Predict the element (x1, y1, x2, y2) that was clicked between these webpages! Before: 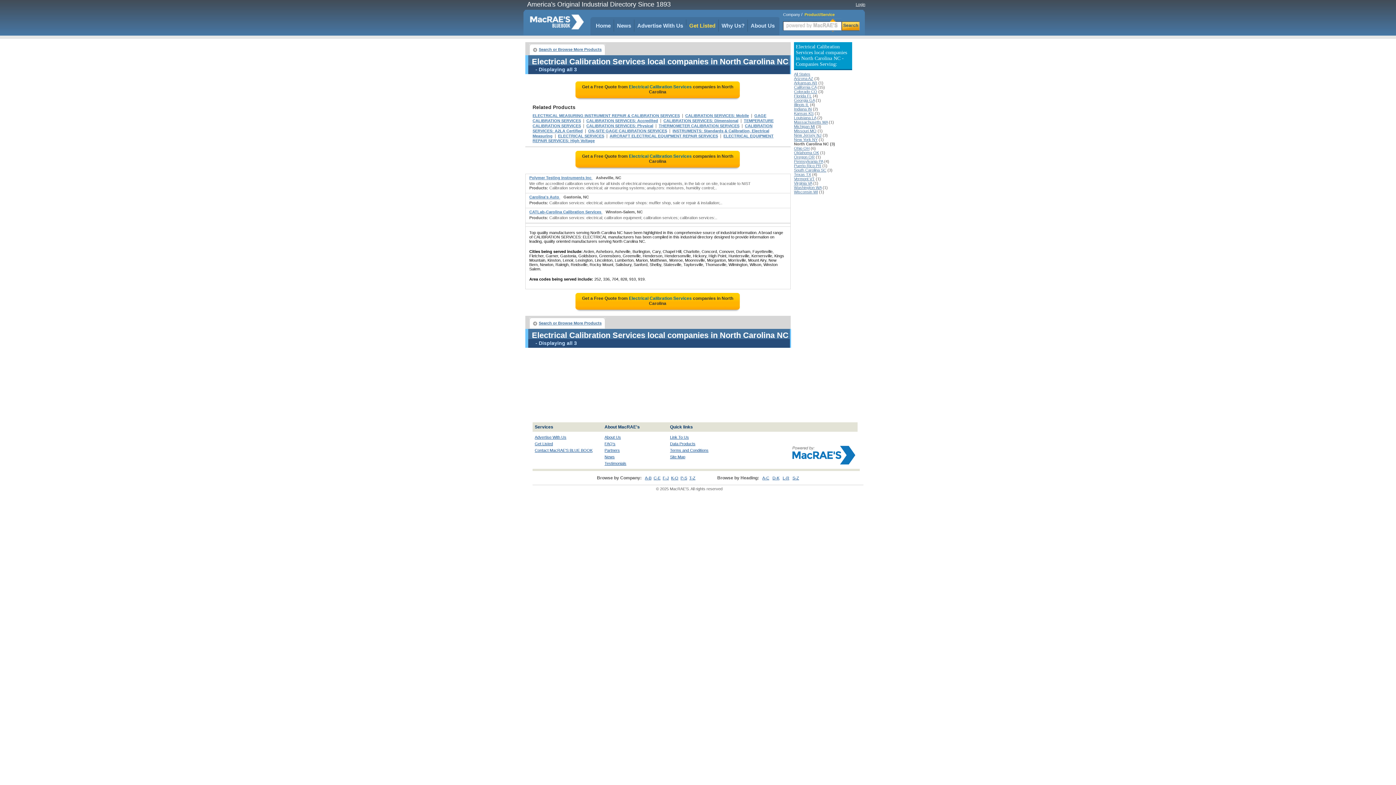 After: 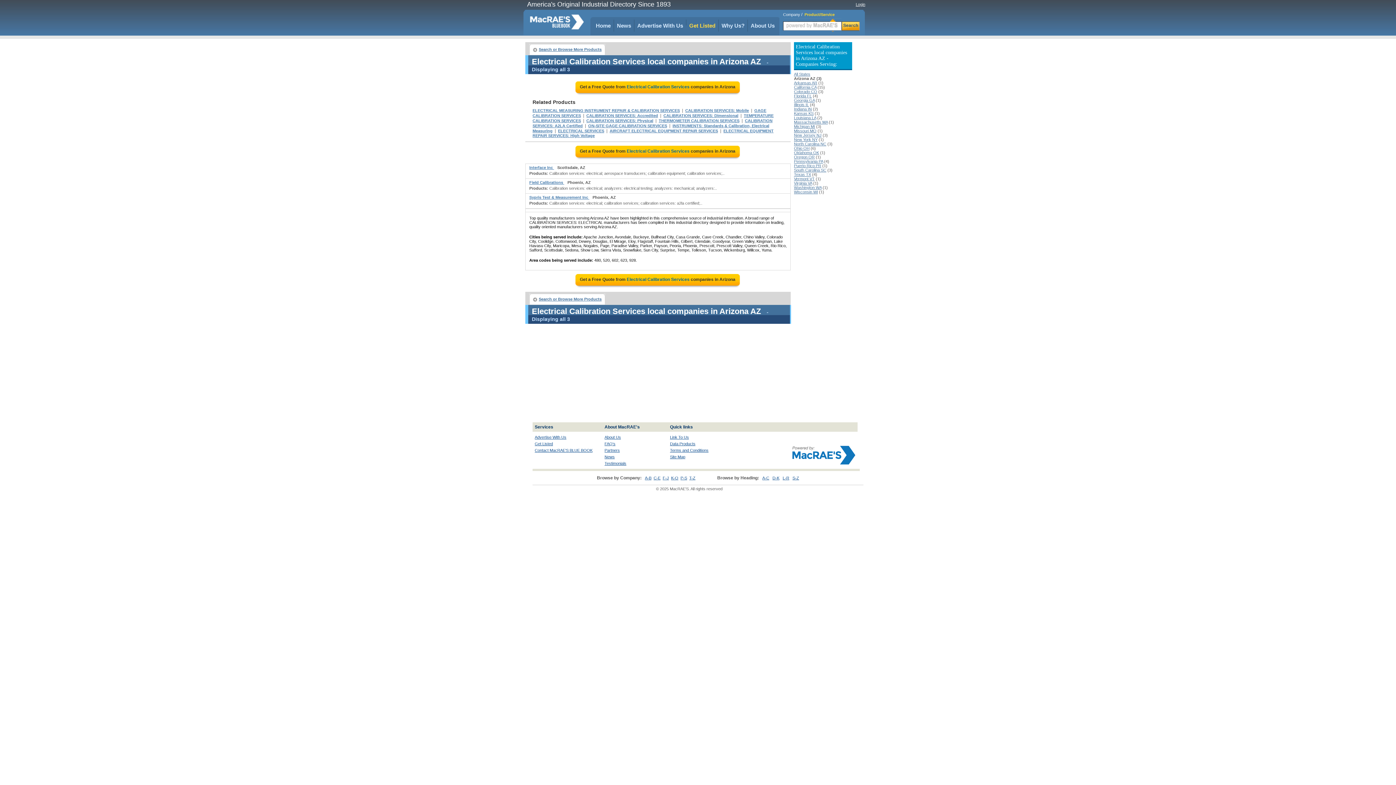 Action: label: Arizona AZ bbox: (794, 76, 813, 80)